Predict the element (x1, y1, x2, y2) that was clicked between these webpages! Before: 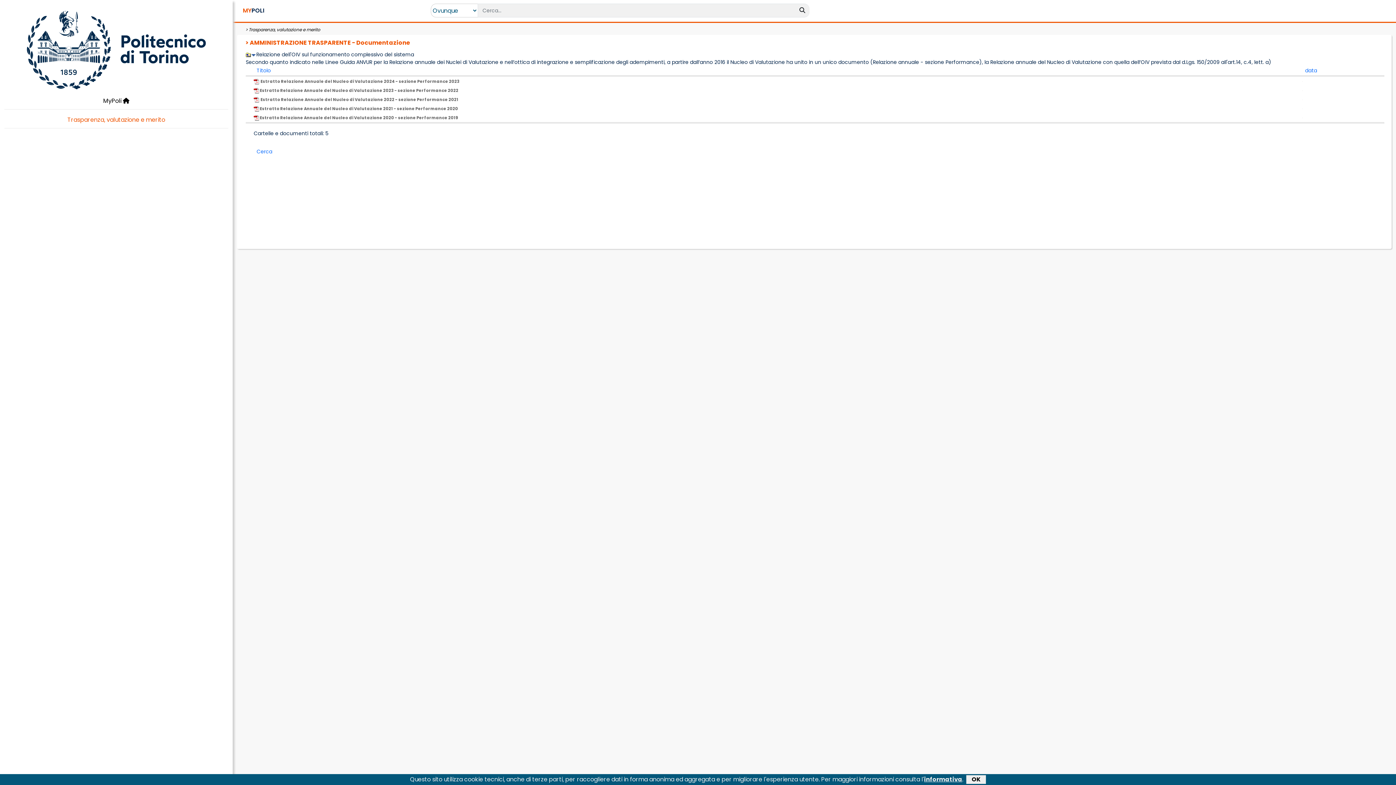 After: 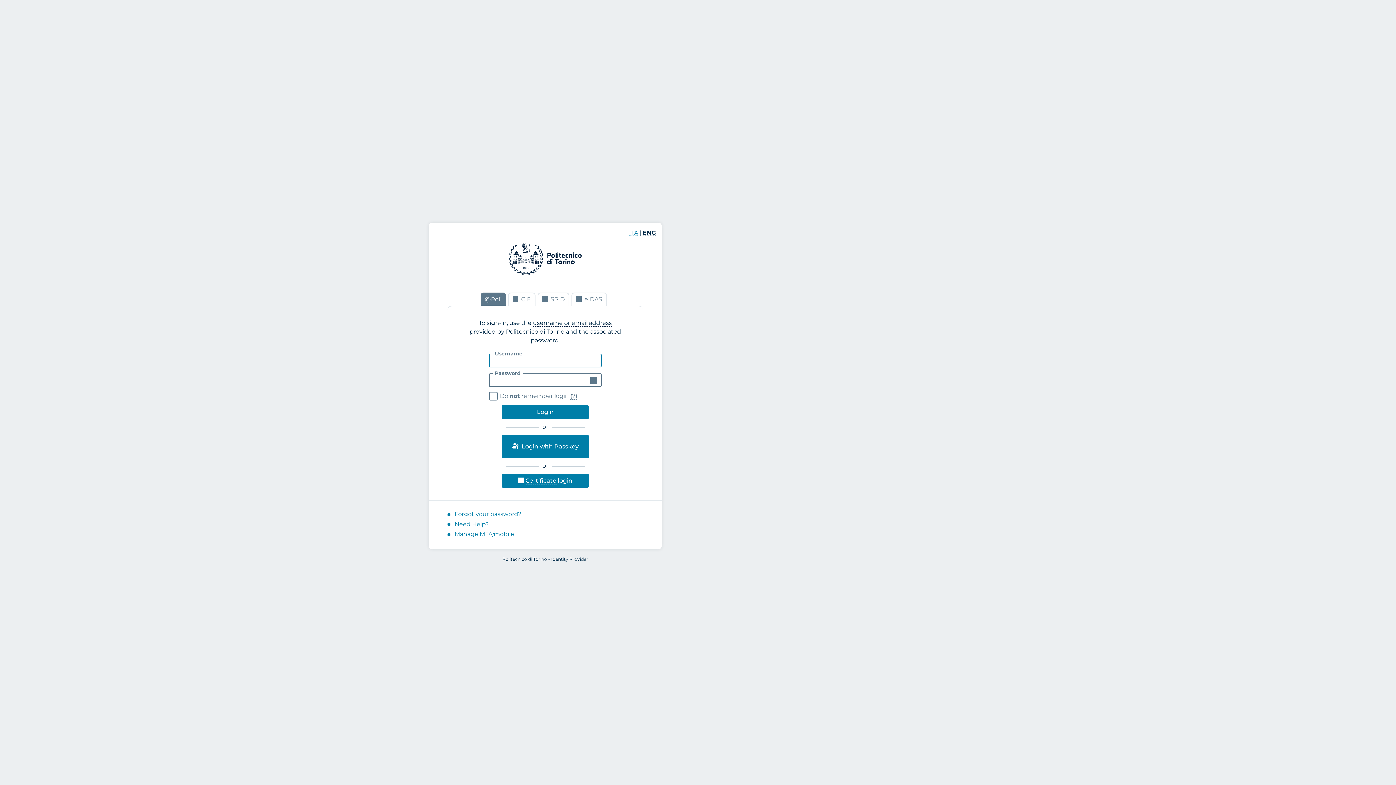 Action: bbox: (242, 6, 264, 14) label: MYPOLI